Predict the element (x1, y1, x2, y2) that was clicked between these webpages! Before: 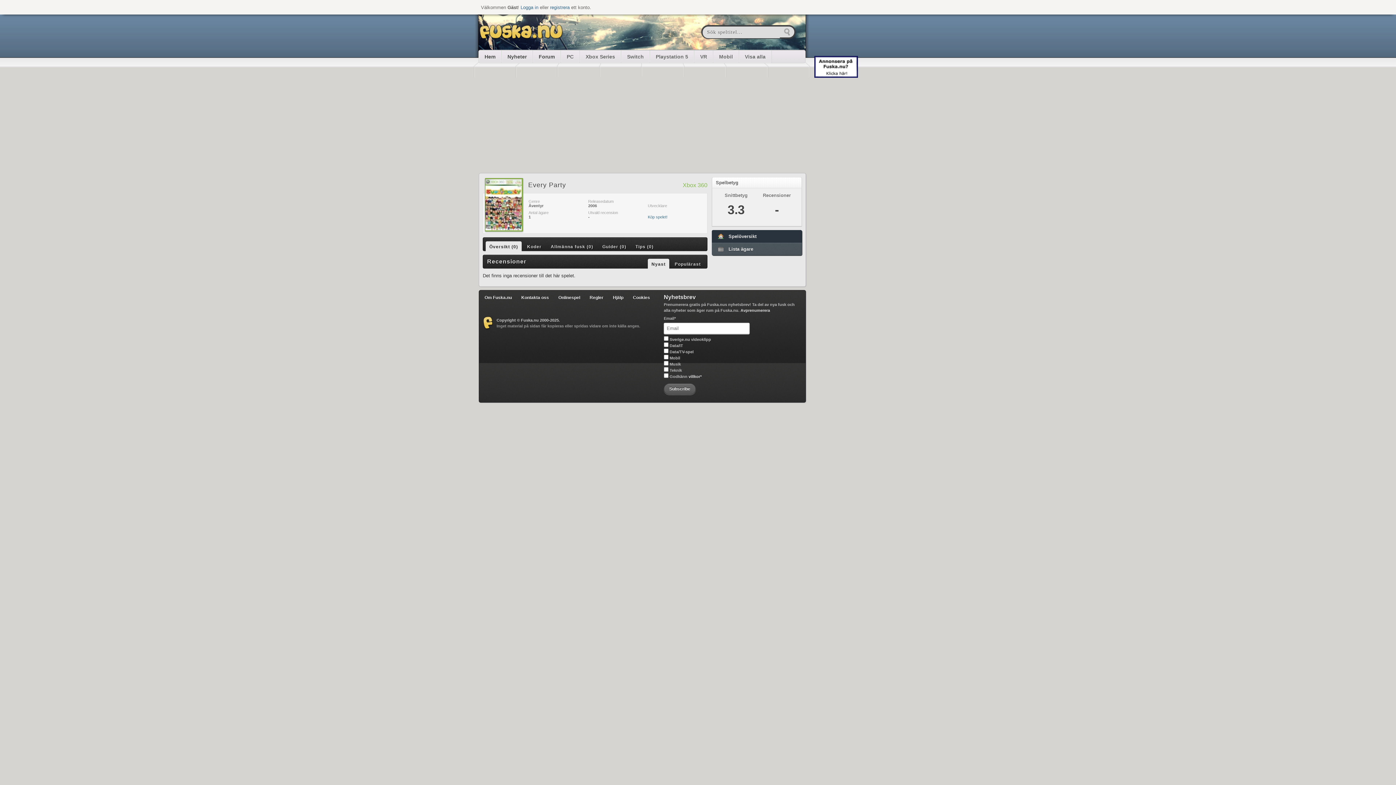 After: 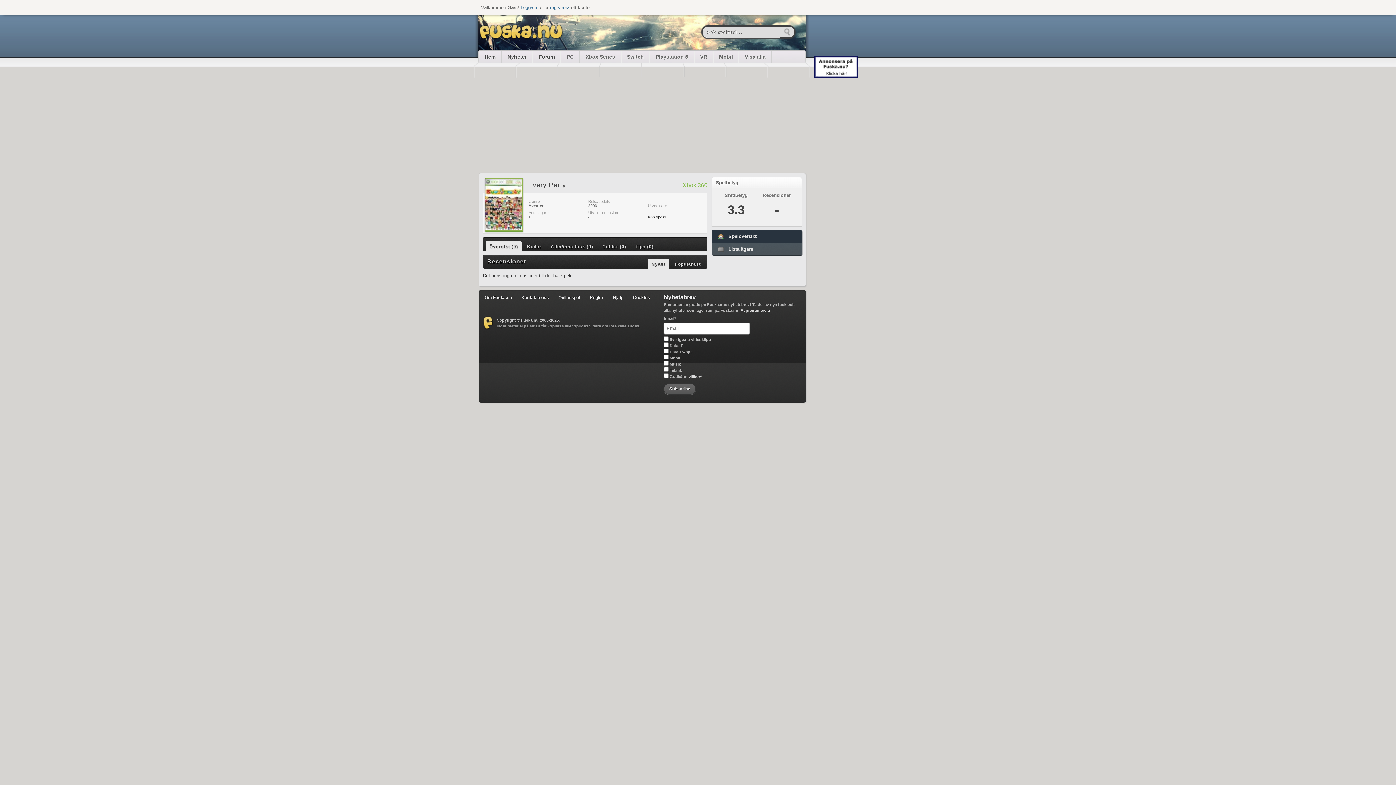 Action: label: Köp spelet! bbox: (648, 214, 667, 219)